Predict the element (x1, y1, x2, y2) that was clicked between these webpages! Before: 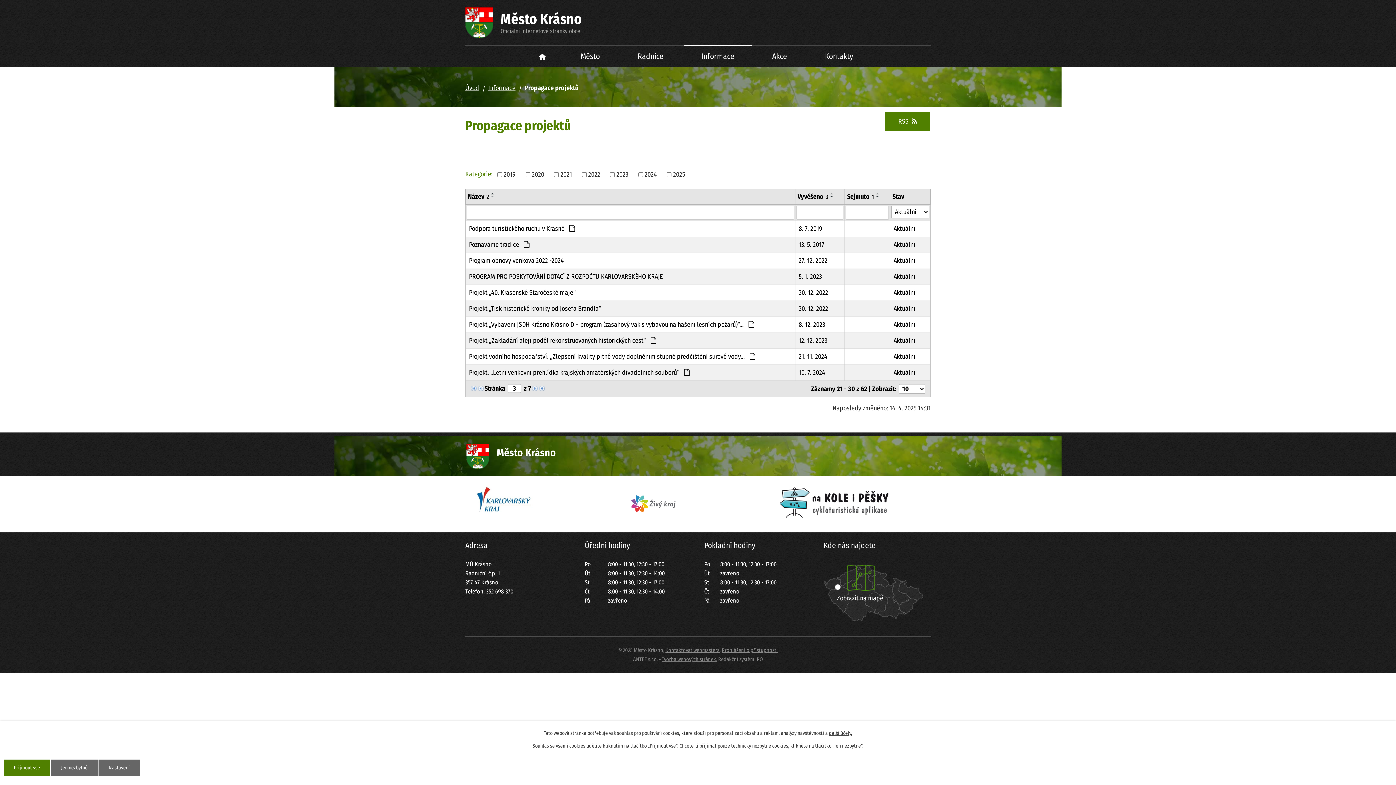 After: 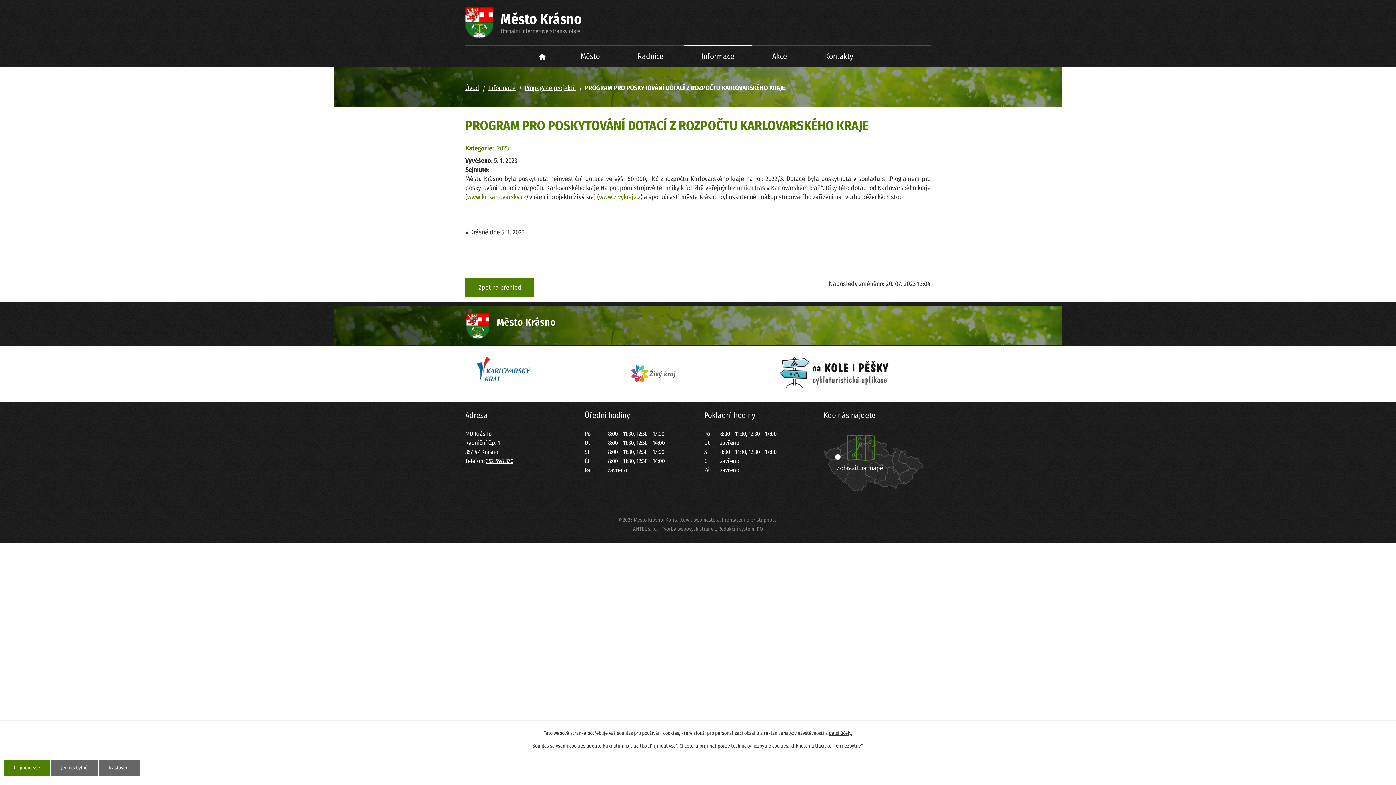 Action: label: PROGRAM PRO POSKYTOVÁNÍ DOTACÍ Z ROZPOČTU KARLOVARSKÉHO KRAJE bbox: (469, 272, 792, 281)